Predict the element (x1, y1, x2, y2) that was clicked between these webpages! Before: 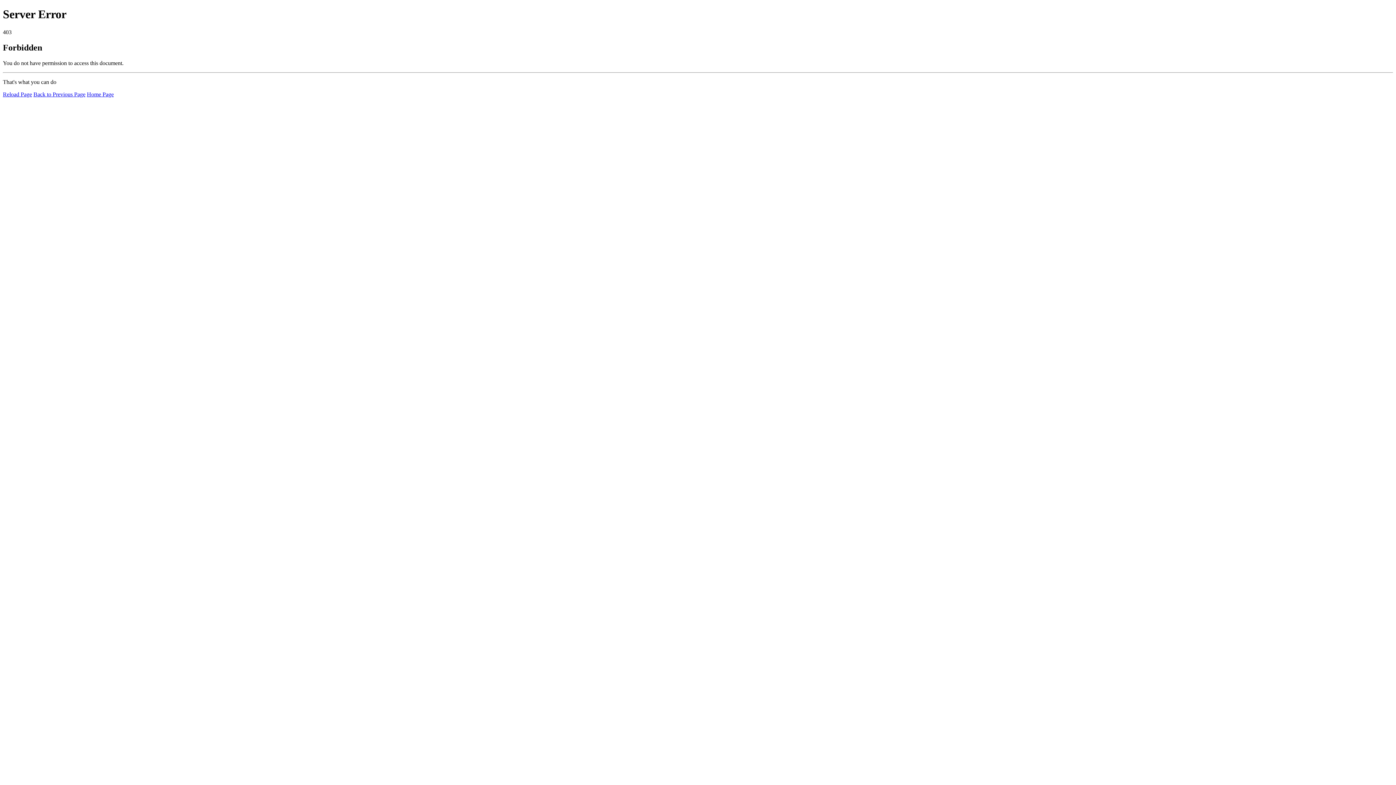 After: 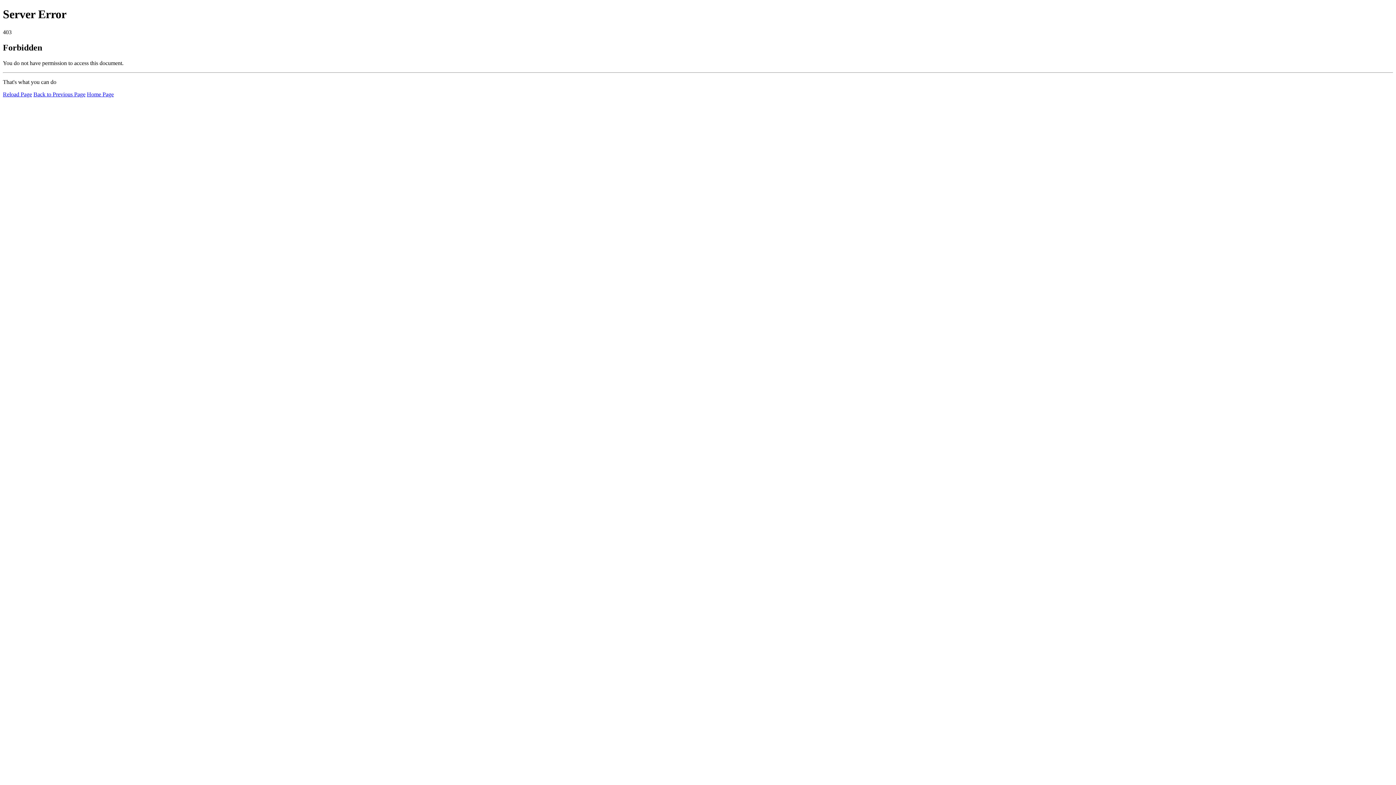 Action: label: Home Page bbox: (86, 91, 113, 97)